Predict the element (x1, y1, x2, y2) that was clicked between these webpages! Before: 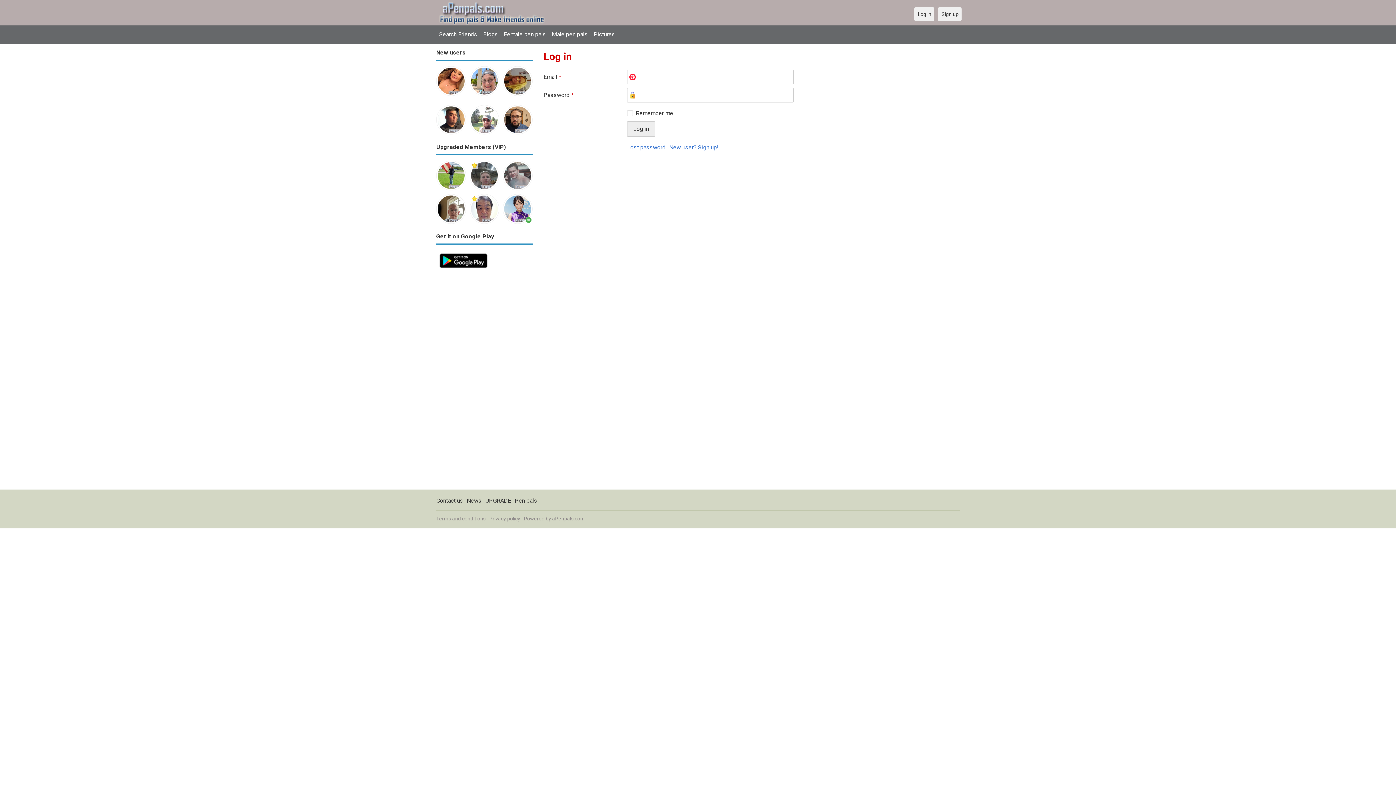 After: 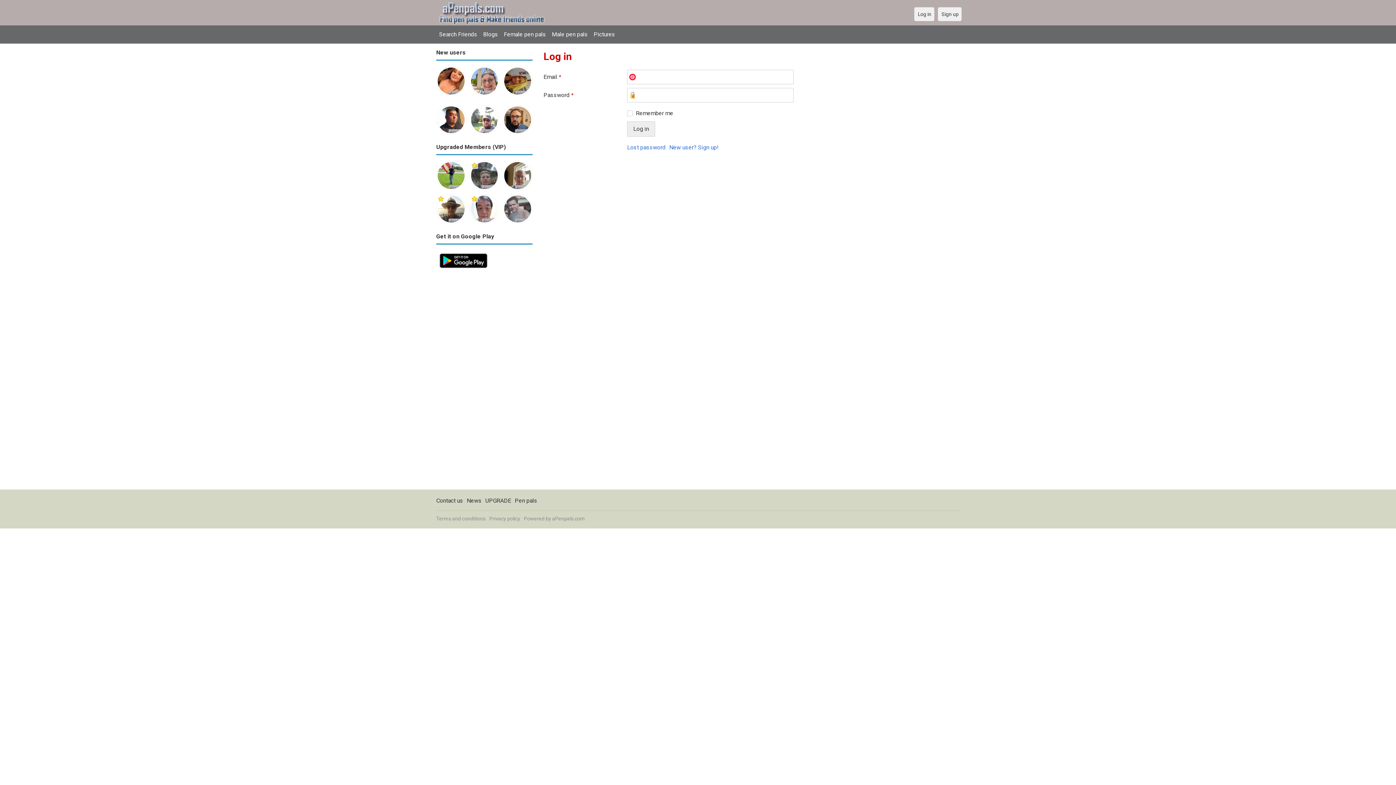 Action: bbox: (503, 195, 532, 201)